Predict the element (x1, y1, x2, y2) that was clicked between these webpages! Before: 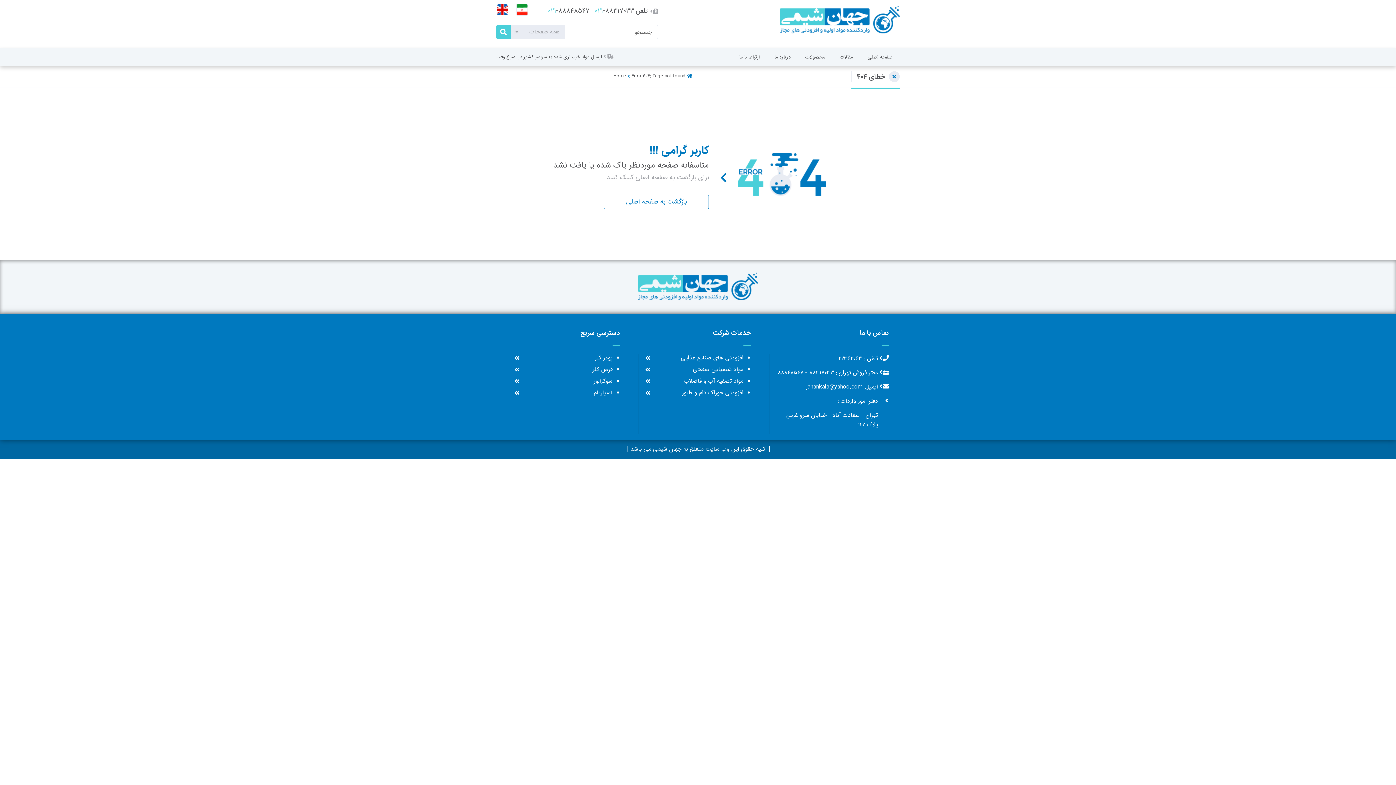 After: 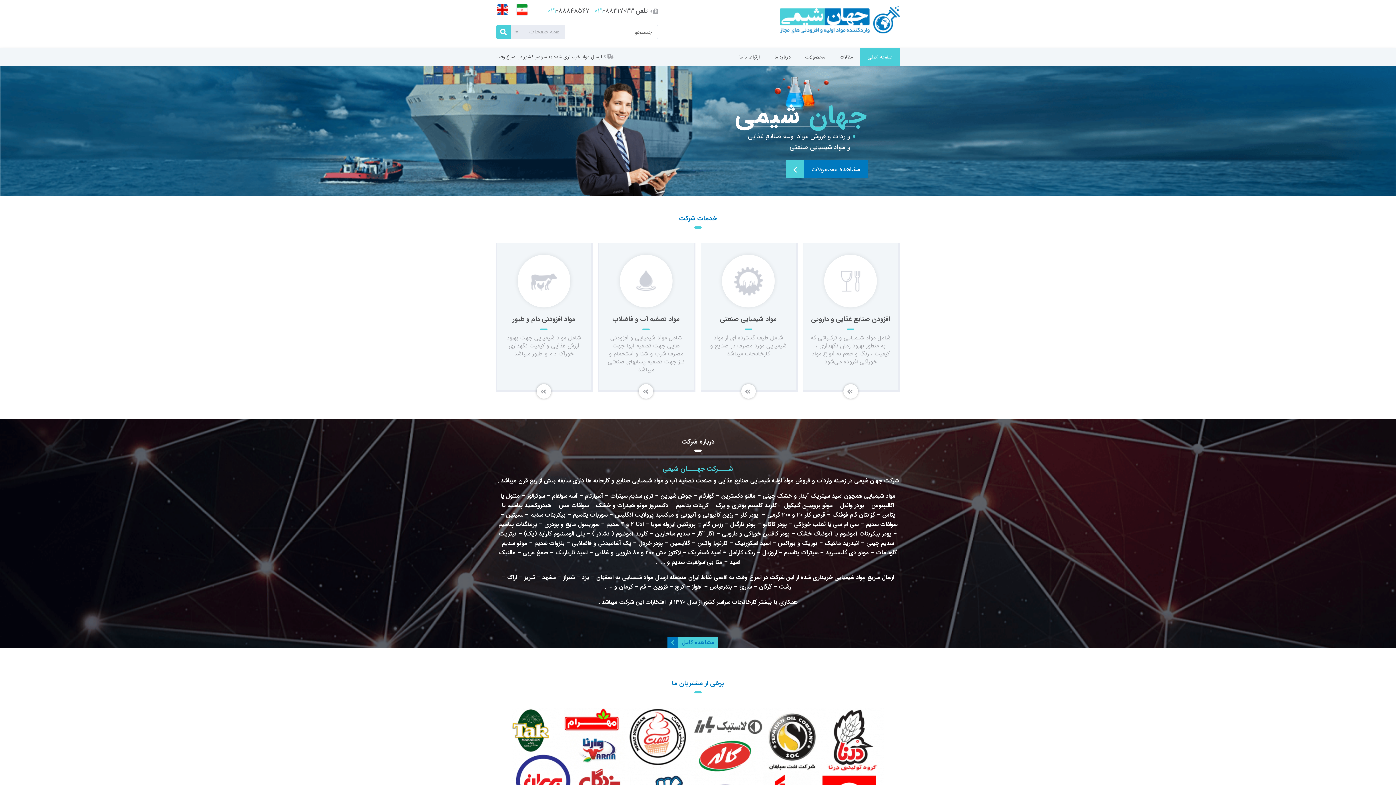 Action: label: بازگشت به صفحه اصلی bbox: (604, 194, 709, 209)